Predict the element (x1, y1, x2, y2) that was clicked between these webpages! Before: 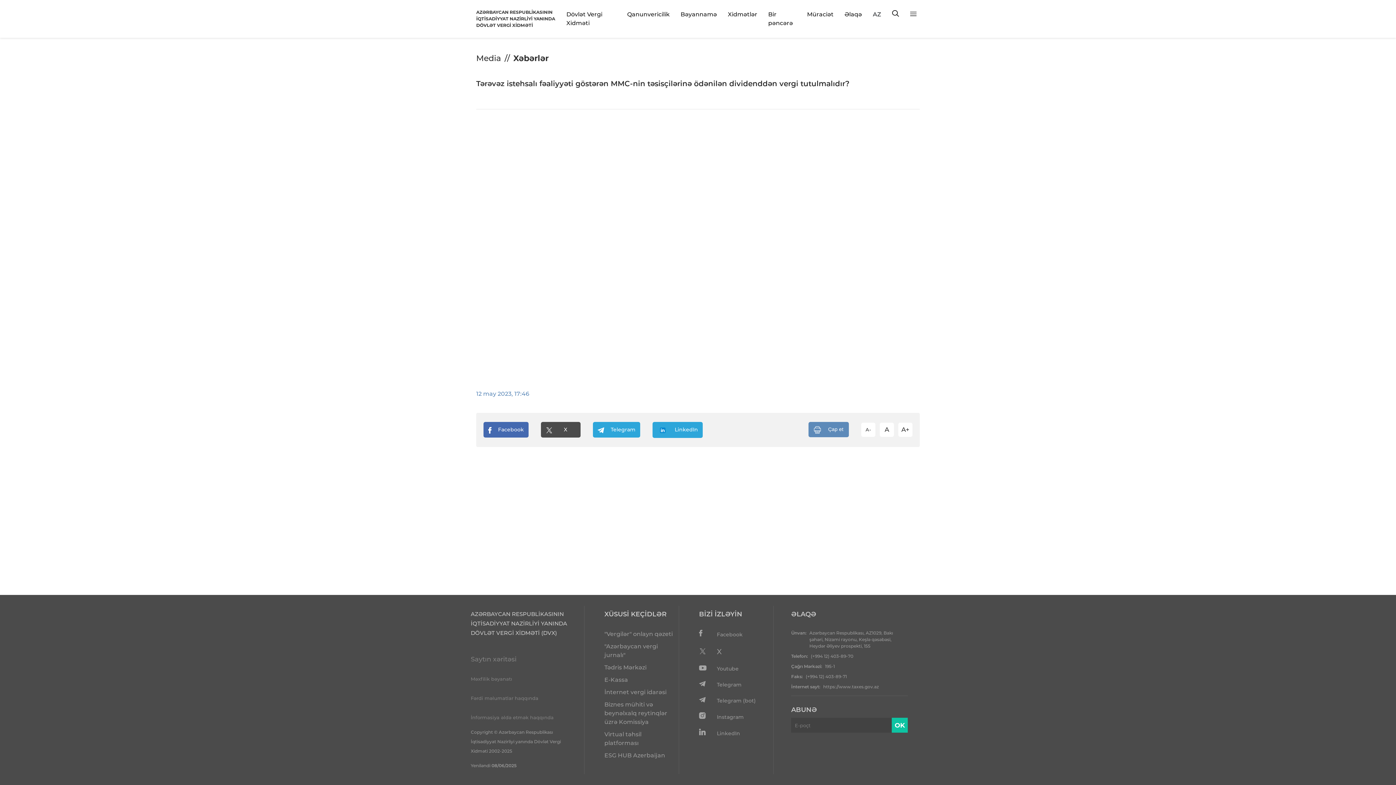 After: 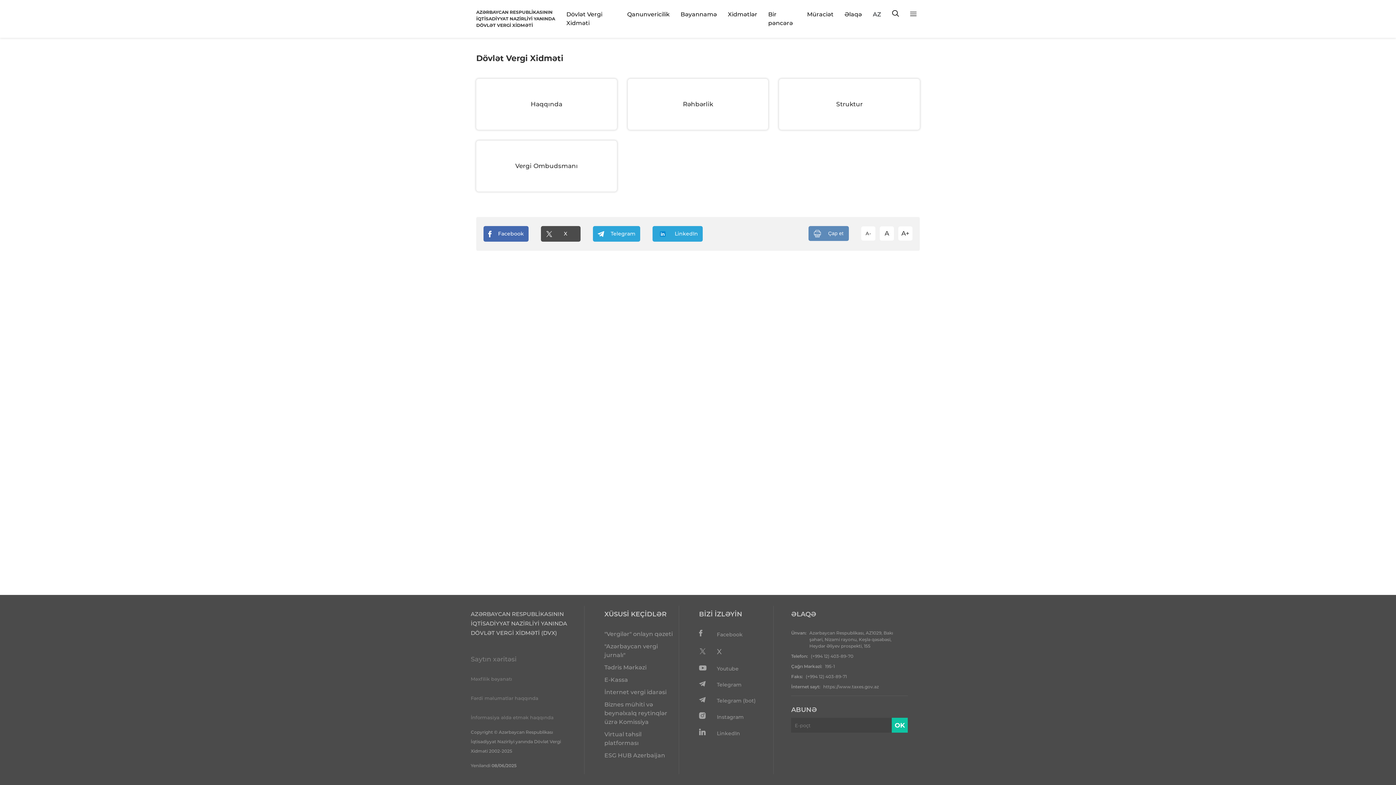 Action: bbox: (563, 7, 619, 30) label: Dövlət Vergi Xidməti